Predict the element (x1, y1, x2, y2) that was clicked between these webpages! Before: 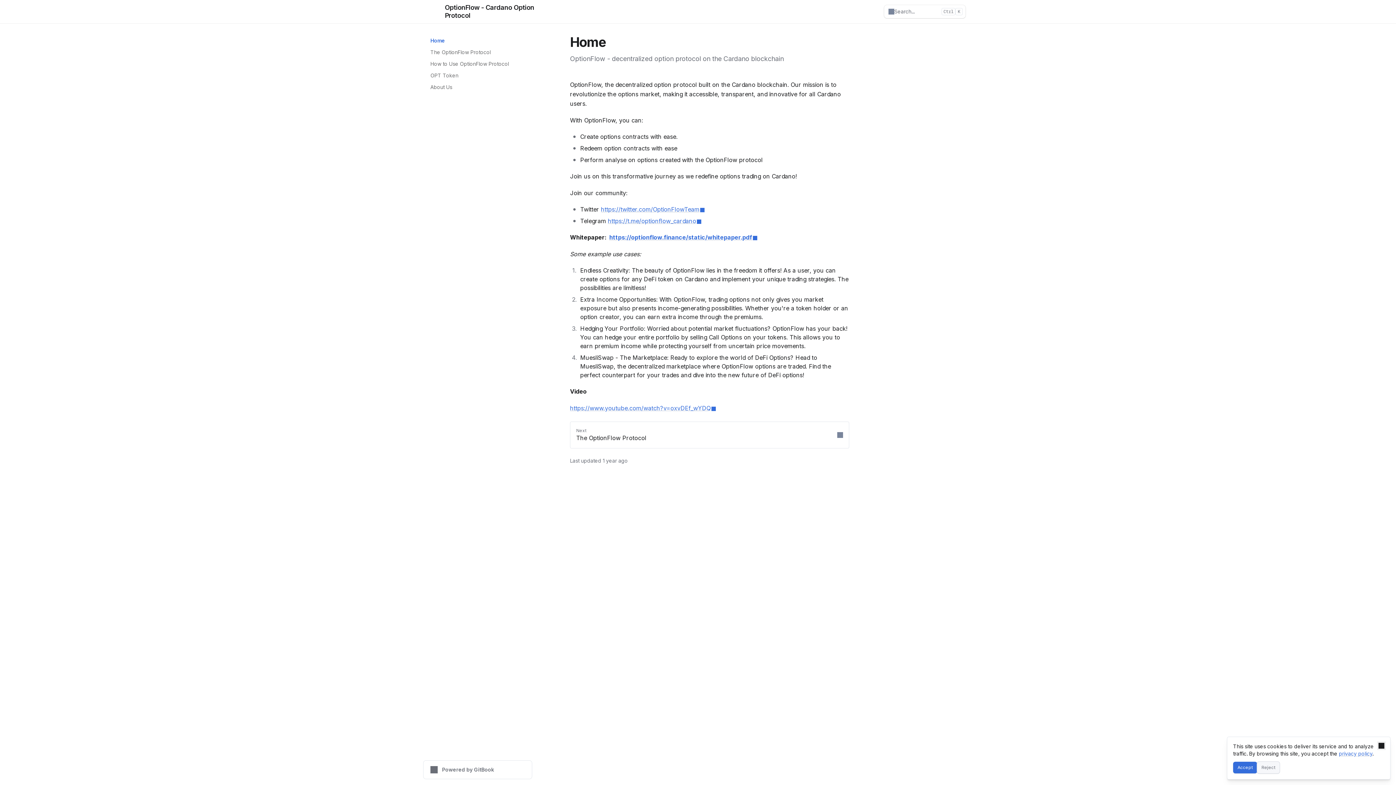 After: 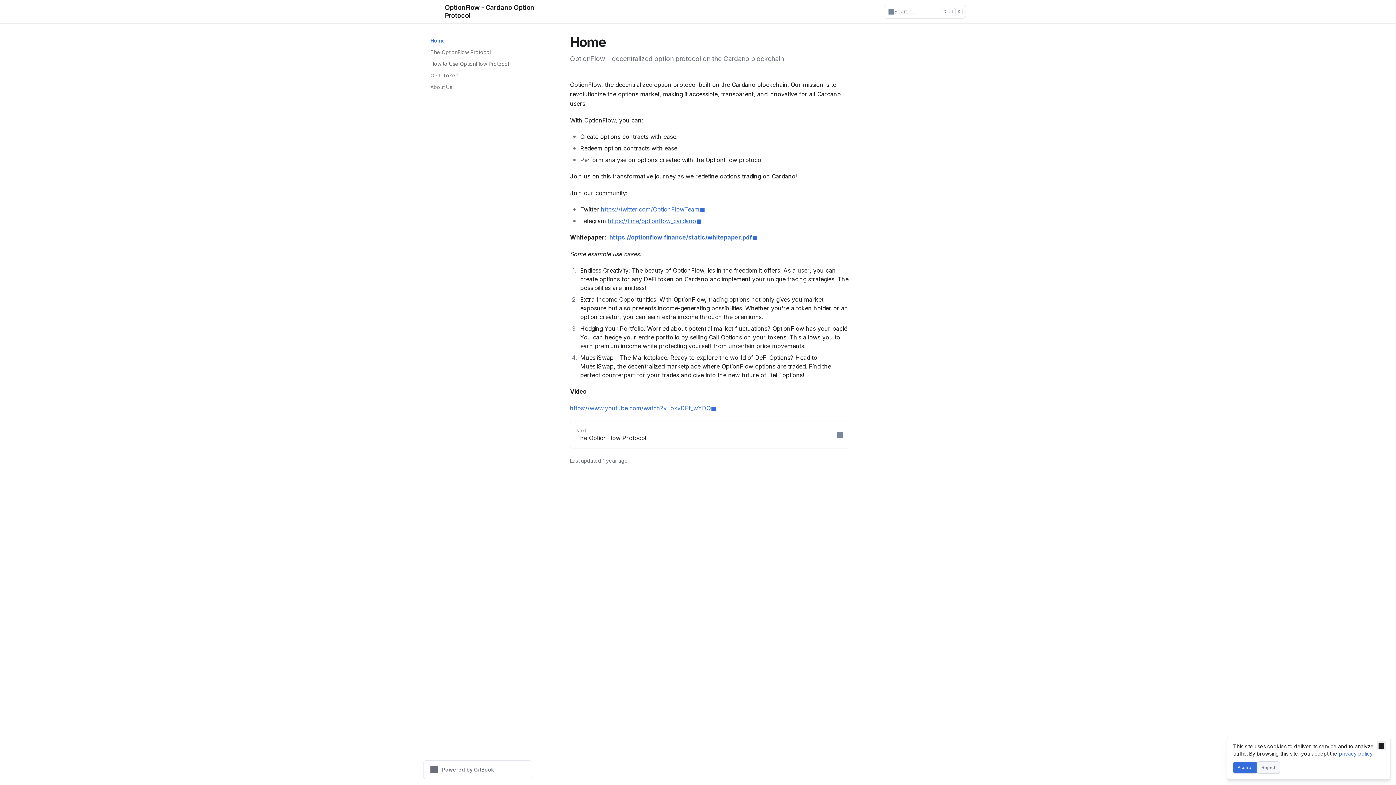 Action: label: OptionFlow - Cardano Option Protocol bbox: (430, 3, 535, 19)